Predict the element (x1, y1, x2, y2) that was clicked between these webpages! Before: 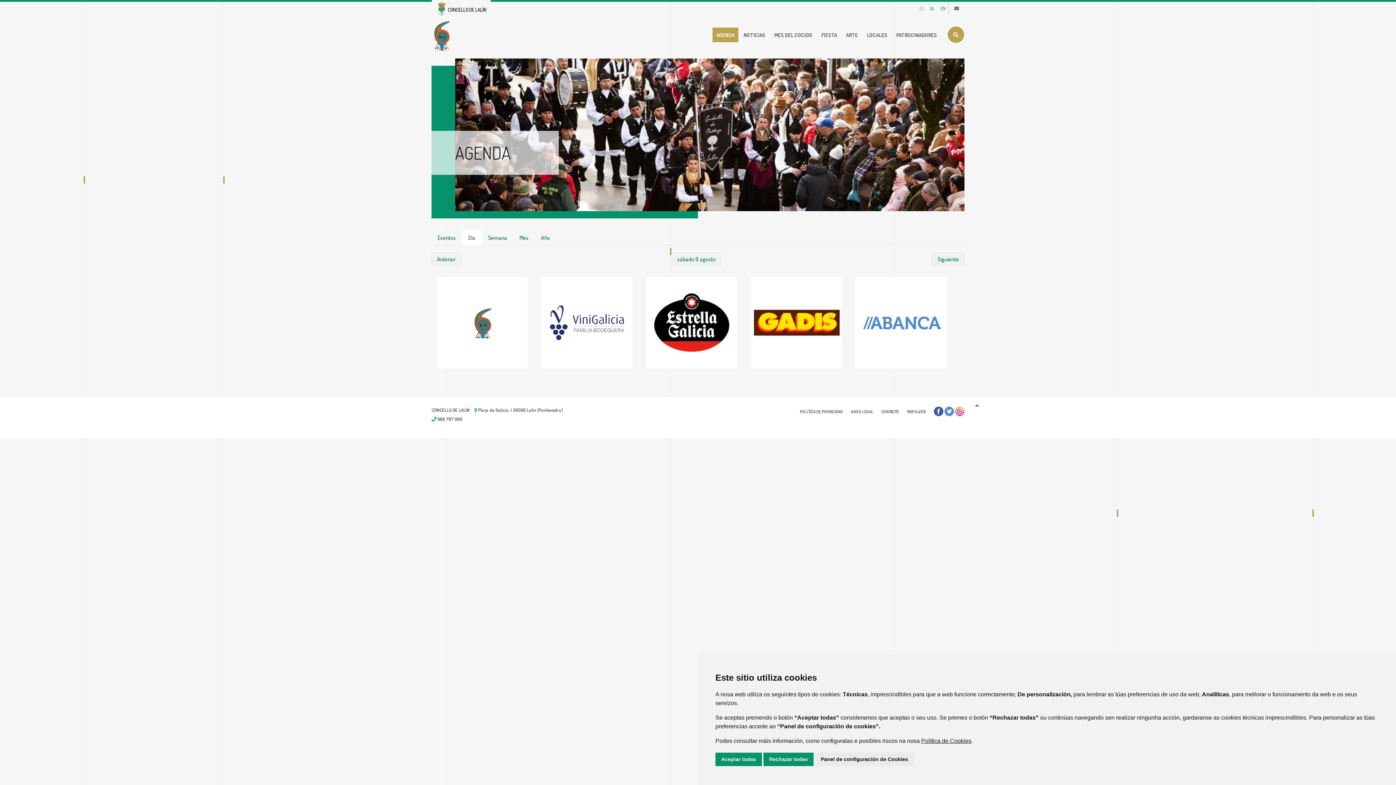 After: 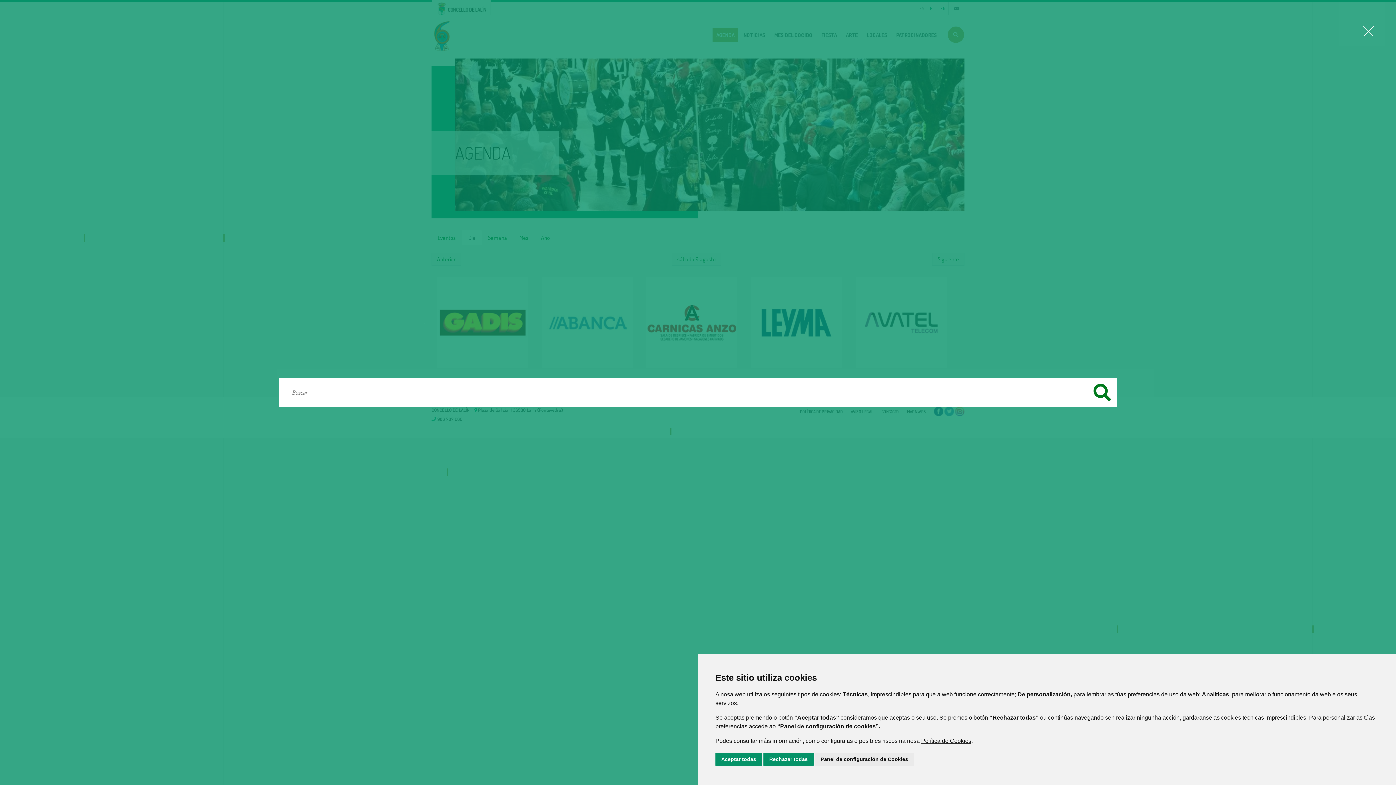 Action: label: BUSCAR bbox: (948, 26, 964, 42)